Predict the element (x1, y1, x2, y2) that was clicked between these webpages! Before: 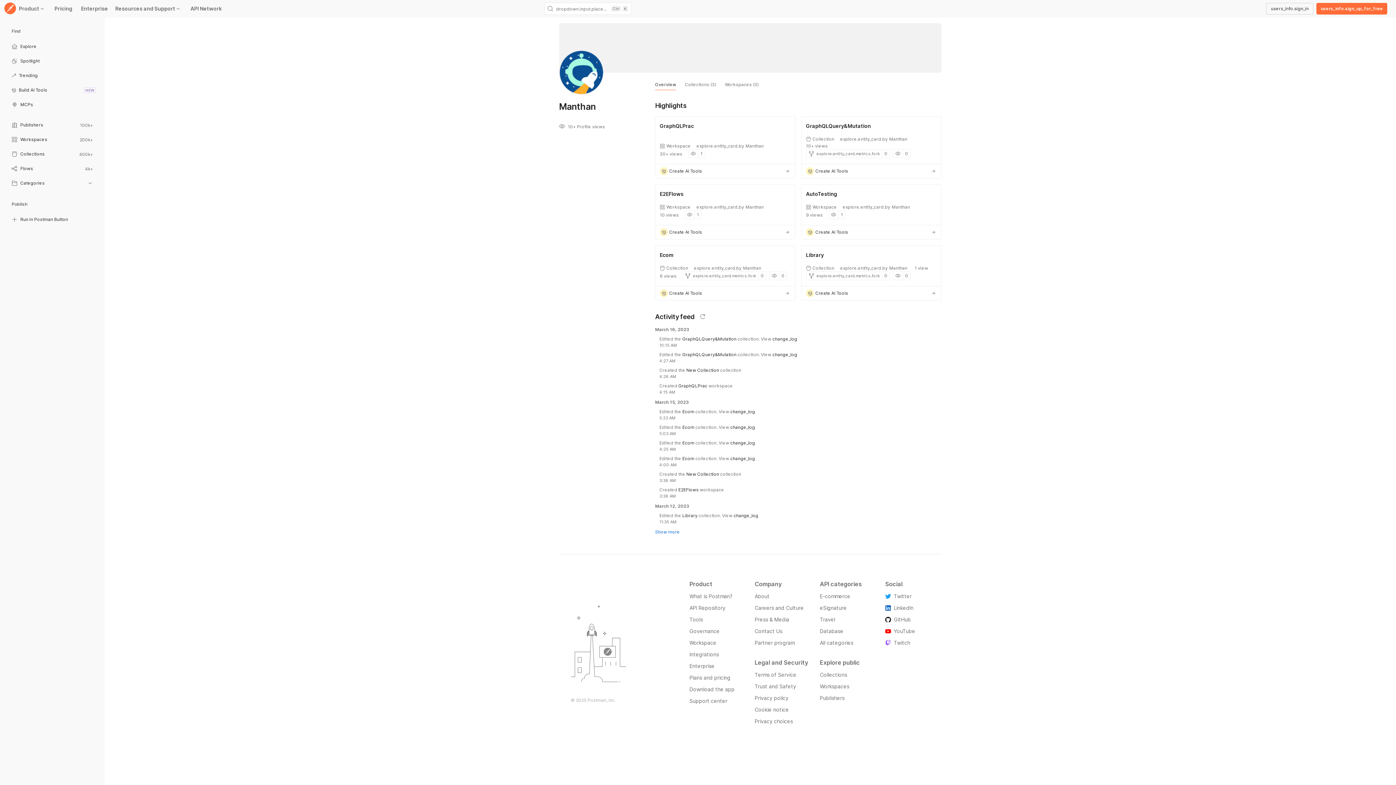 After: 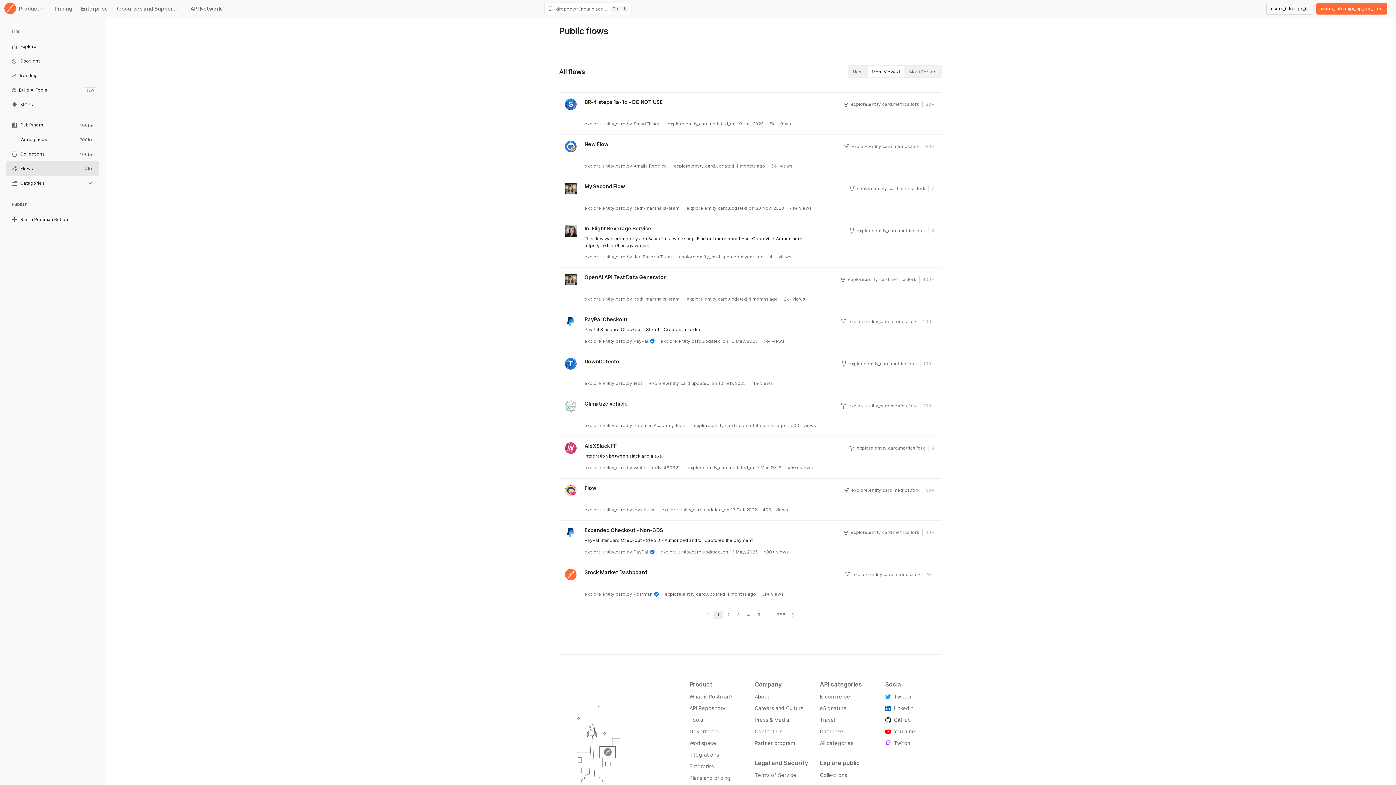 Action: bbox: (5, 162, 98, 176) label: Flows
4k+